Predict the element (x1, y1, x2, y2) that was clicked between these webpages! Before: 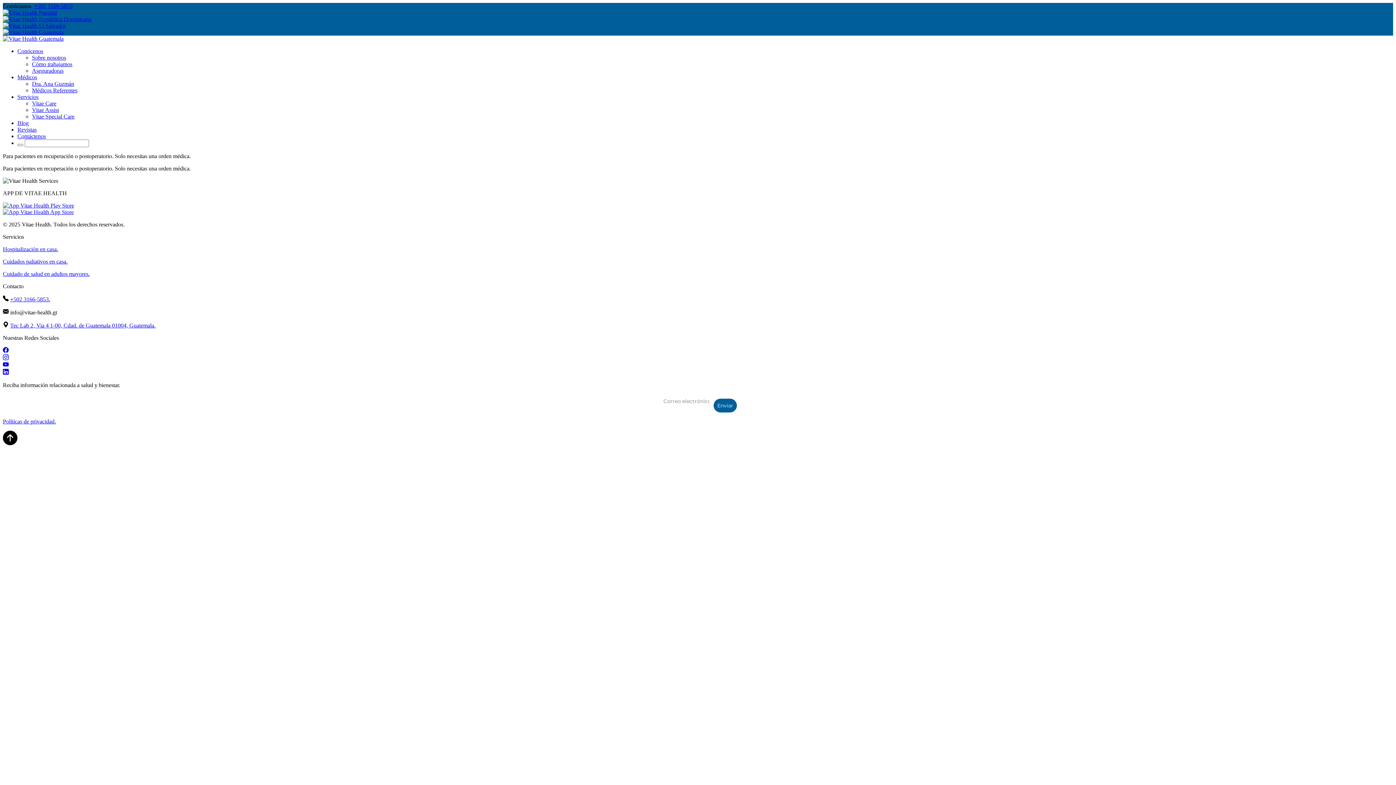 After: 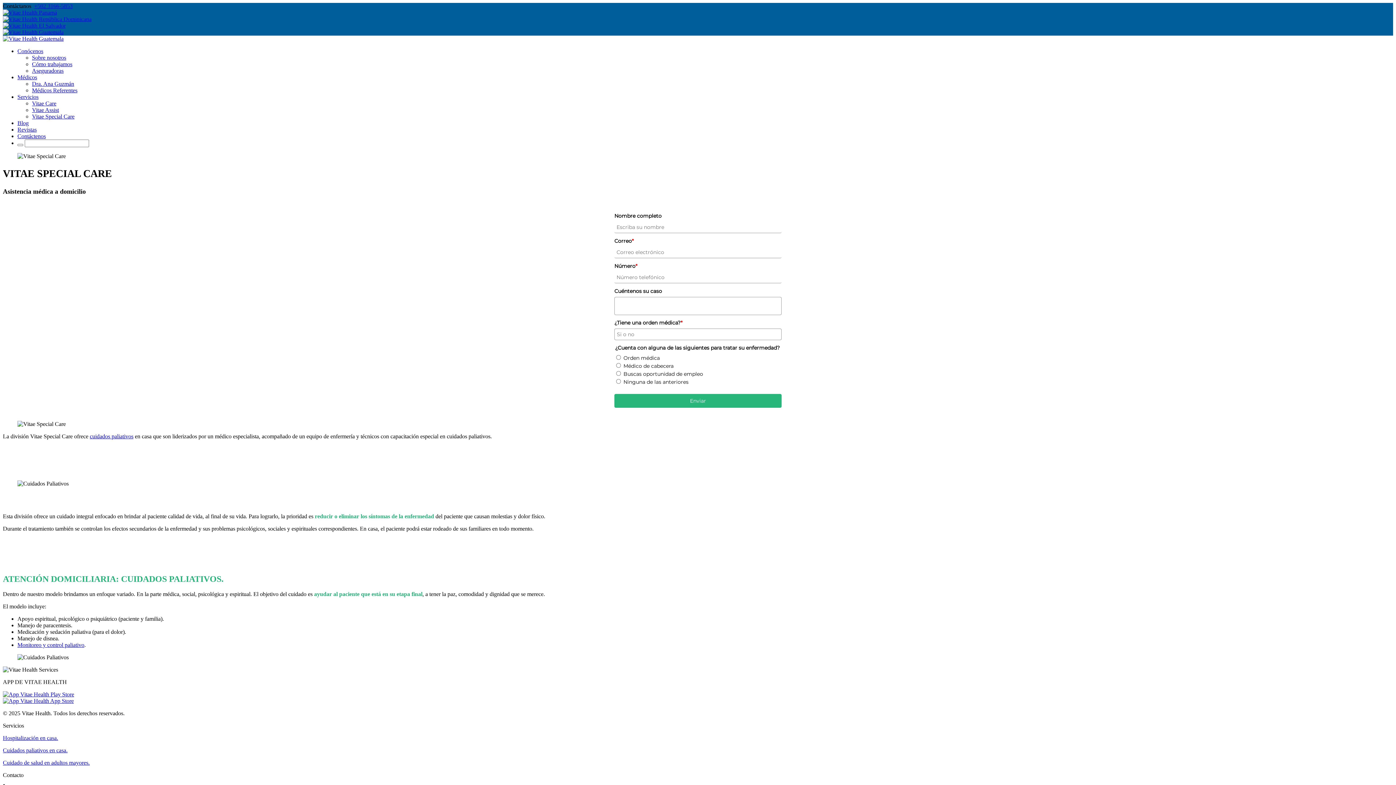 Action: label: Cuidados paliativos en casa. bbox: (2, 258, 1393, 265)